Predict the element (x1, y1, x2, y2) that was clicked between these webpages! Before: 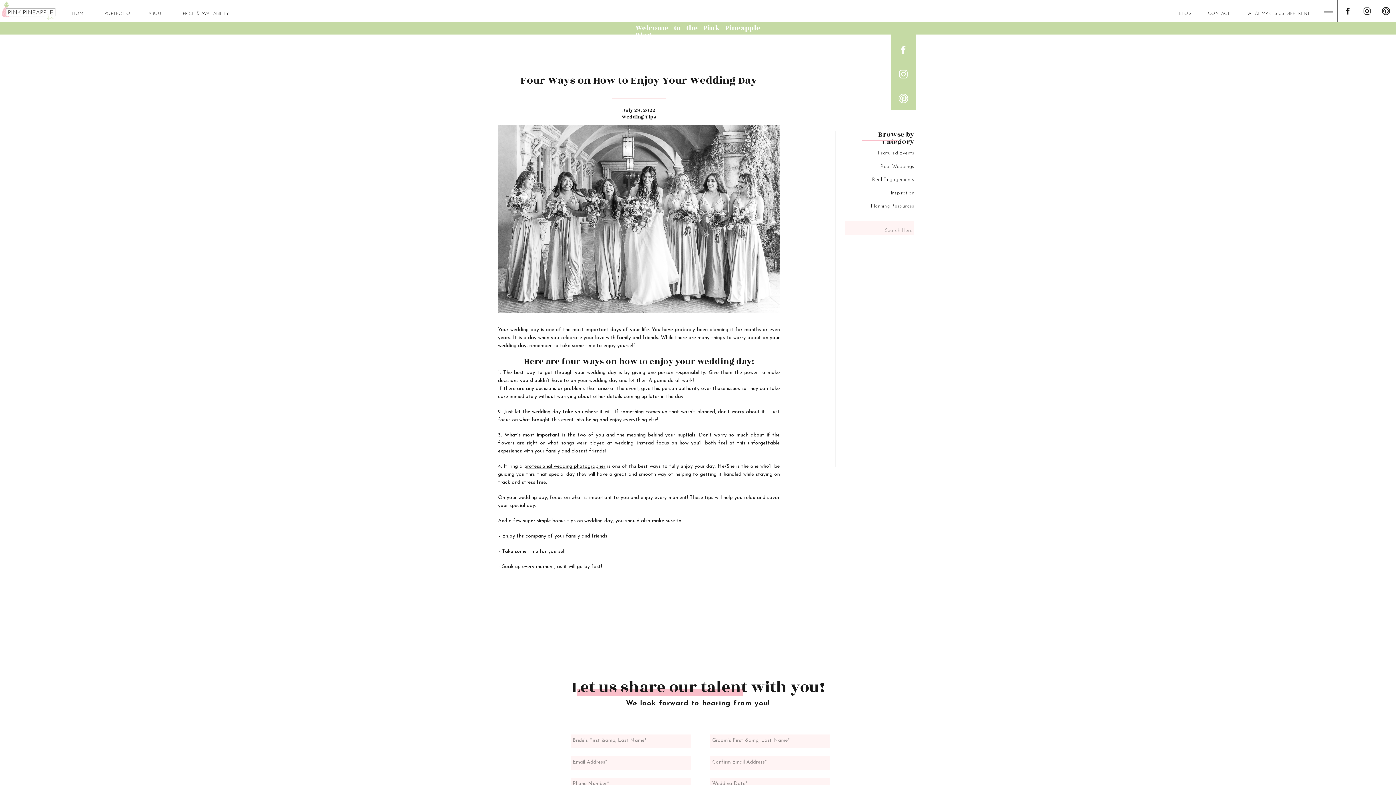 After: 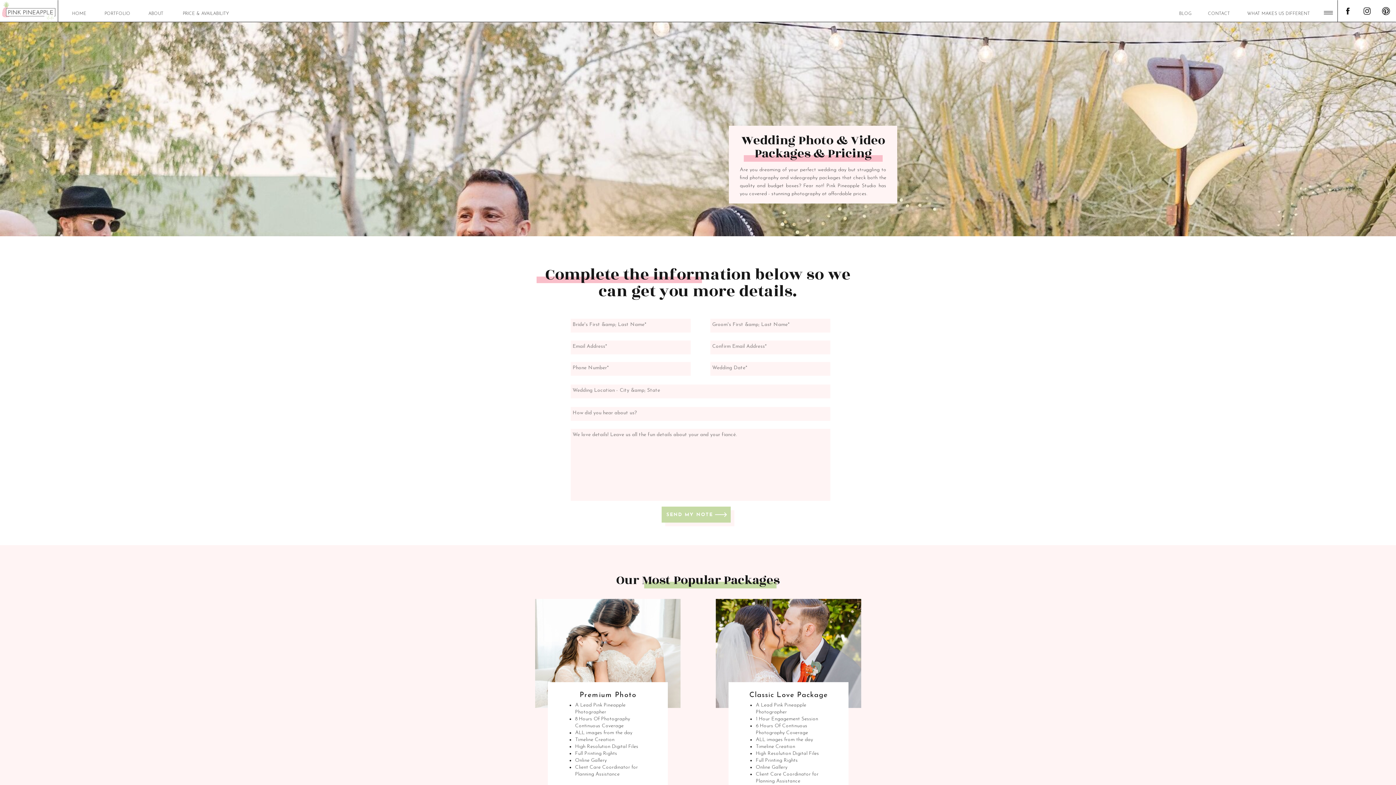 Action: bbox: (180, 8, 231, 18) label: PRICE & AVAILABILITY